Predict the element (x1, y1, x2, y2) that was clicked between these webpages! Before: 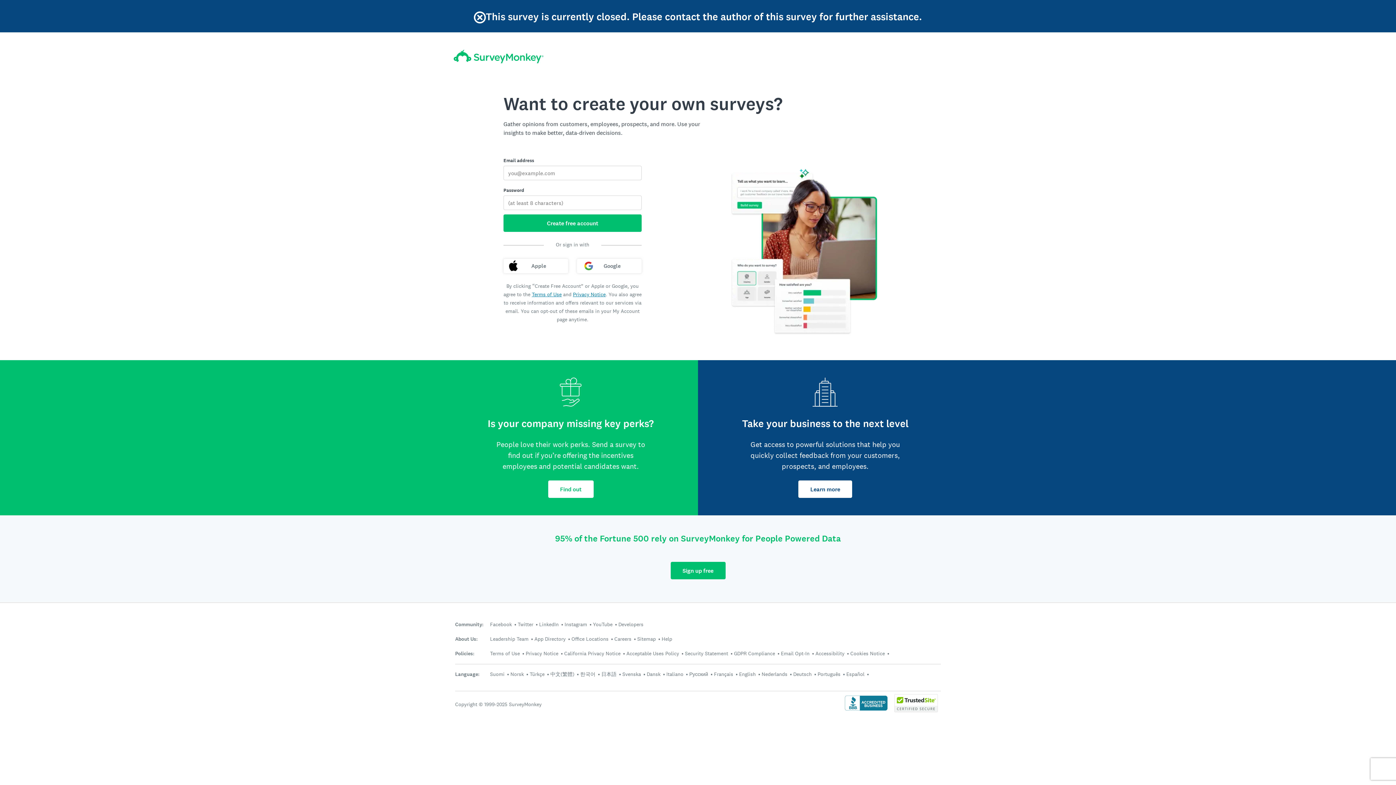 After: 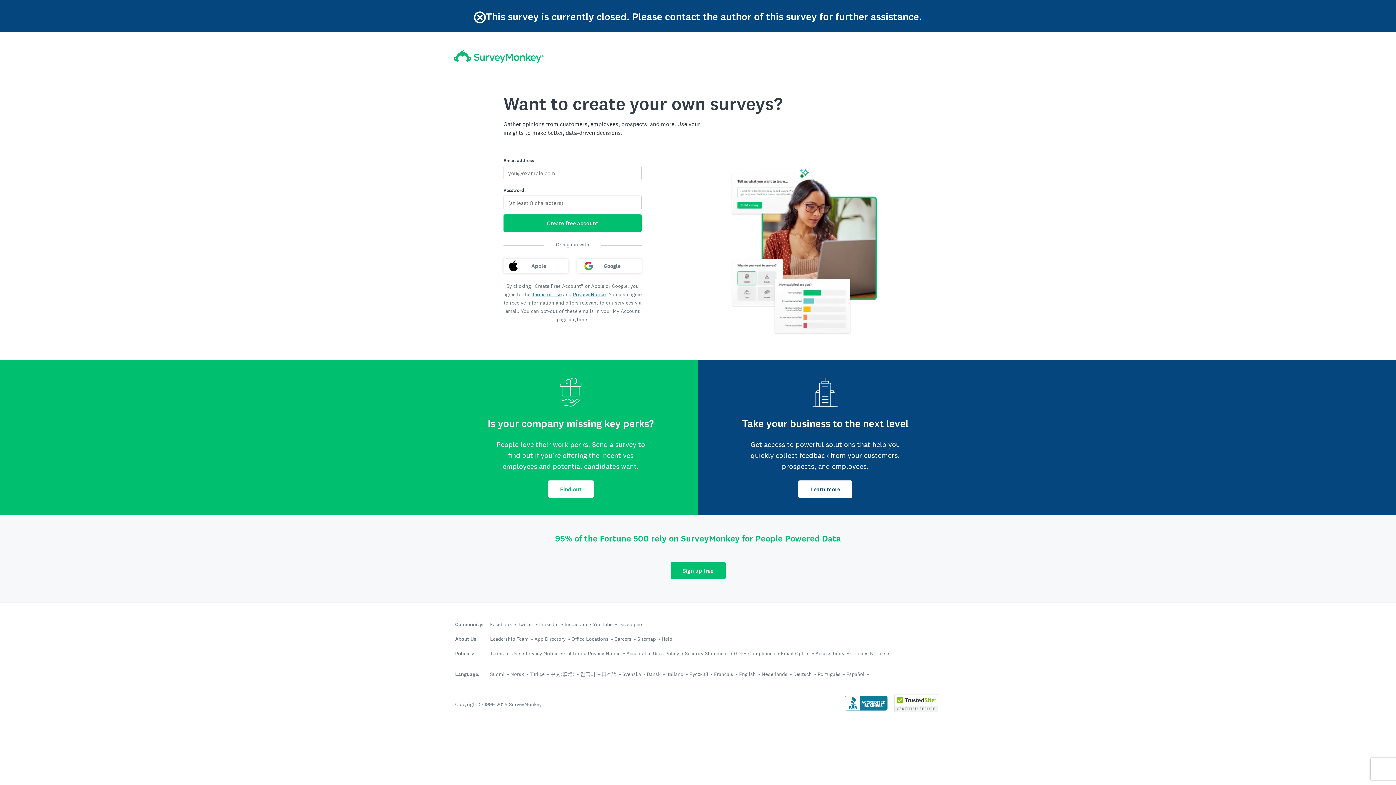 Action: bbox: (894, 706, 938, 714)